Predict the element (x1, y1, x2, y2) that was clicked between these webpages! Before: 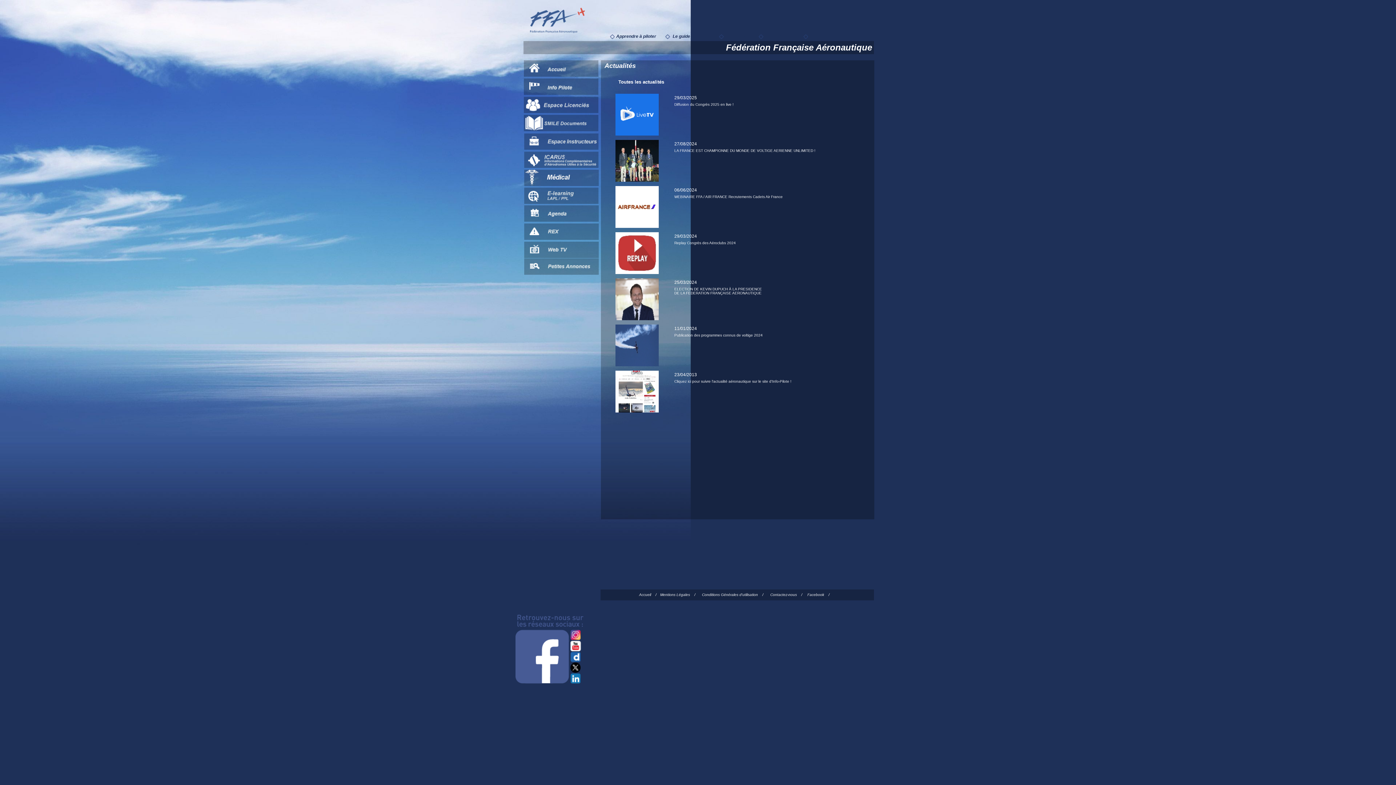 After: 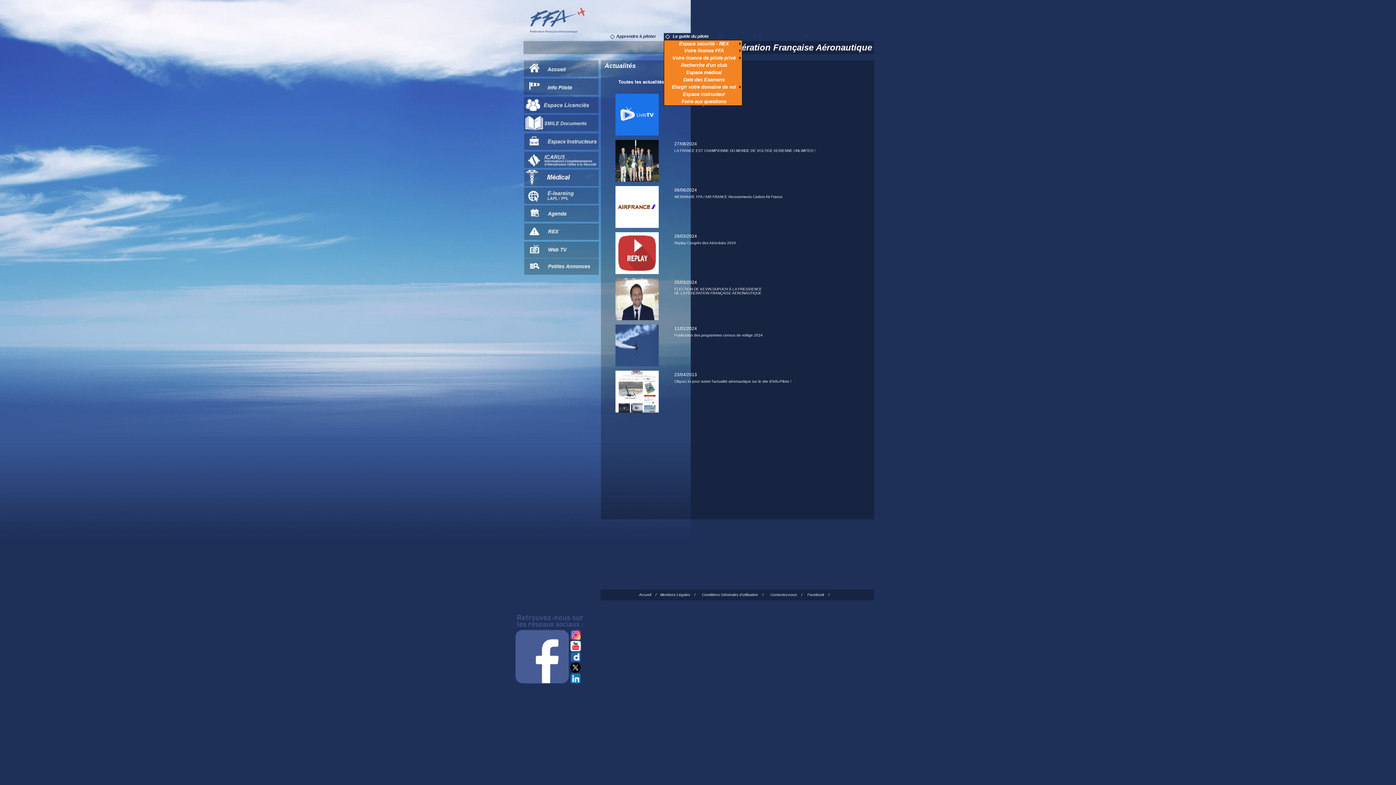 Action: bbox: (672, 33, 708, 38) label: Le guide du pilote